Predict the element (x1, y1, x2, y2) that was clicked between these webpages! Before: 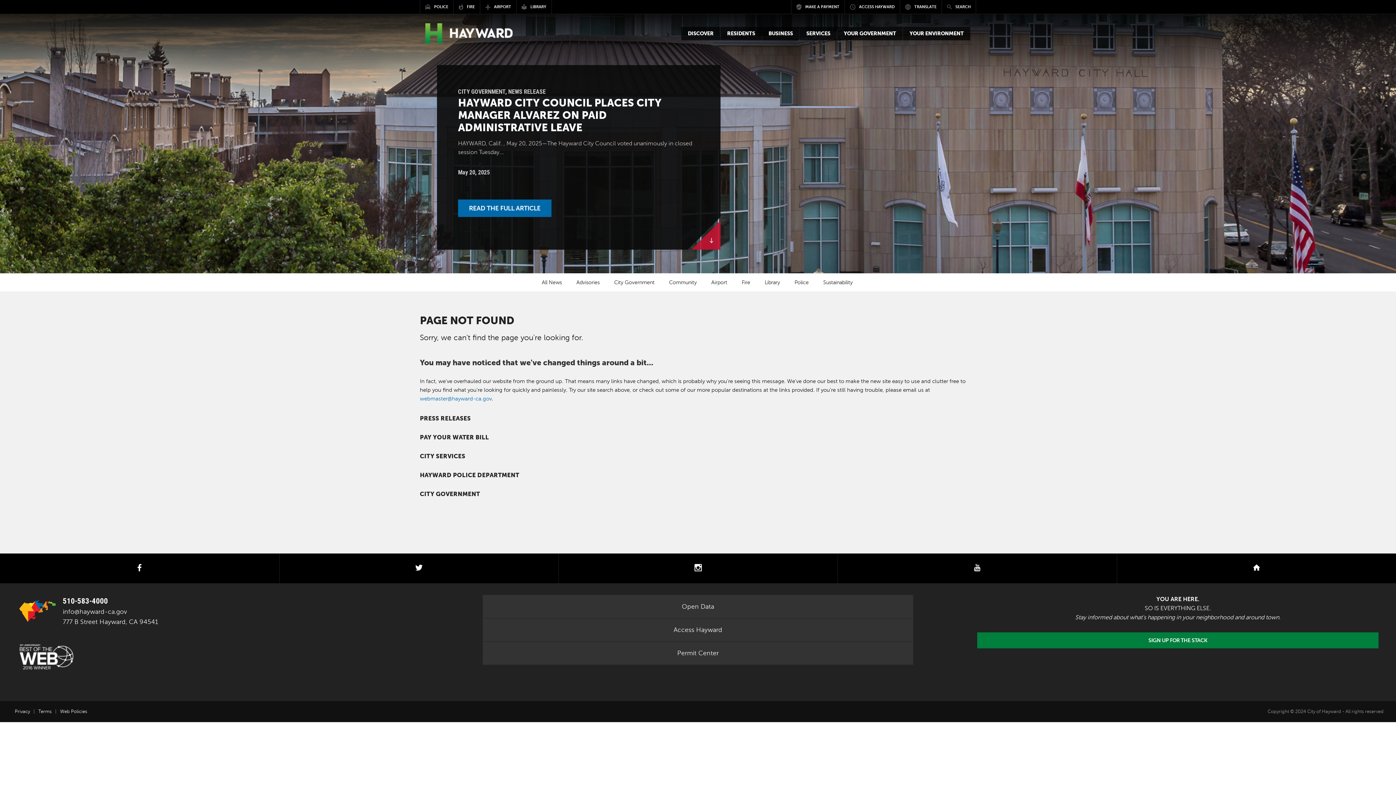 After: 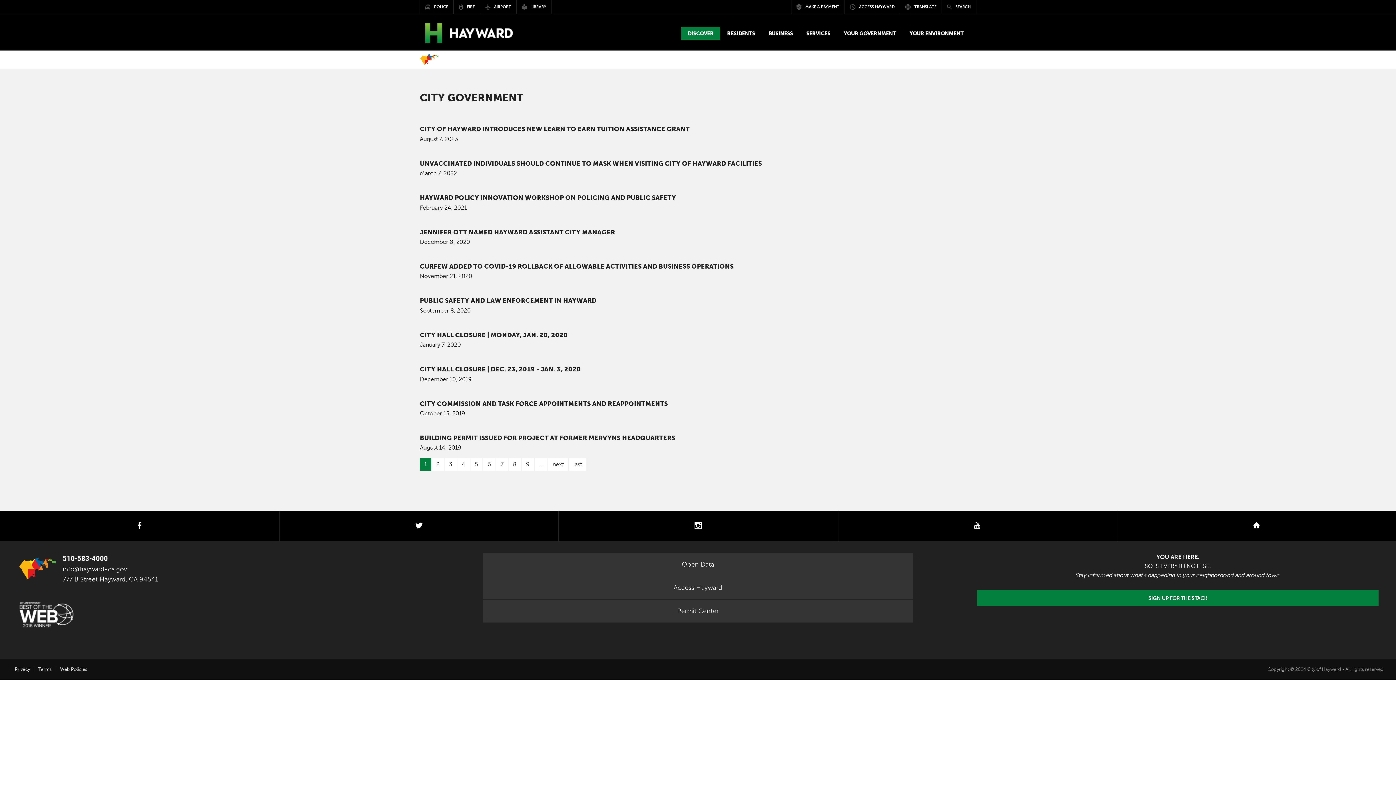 Action: label: City Government bbox: (614, 273, 654, 291)